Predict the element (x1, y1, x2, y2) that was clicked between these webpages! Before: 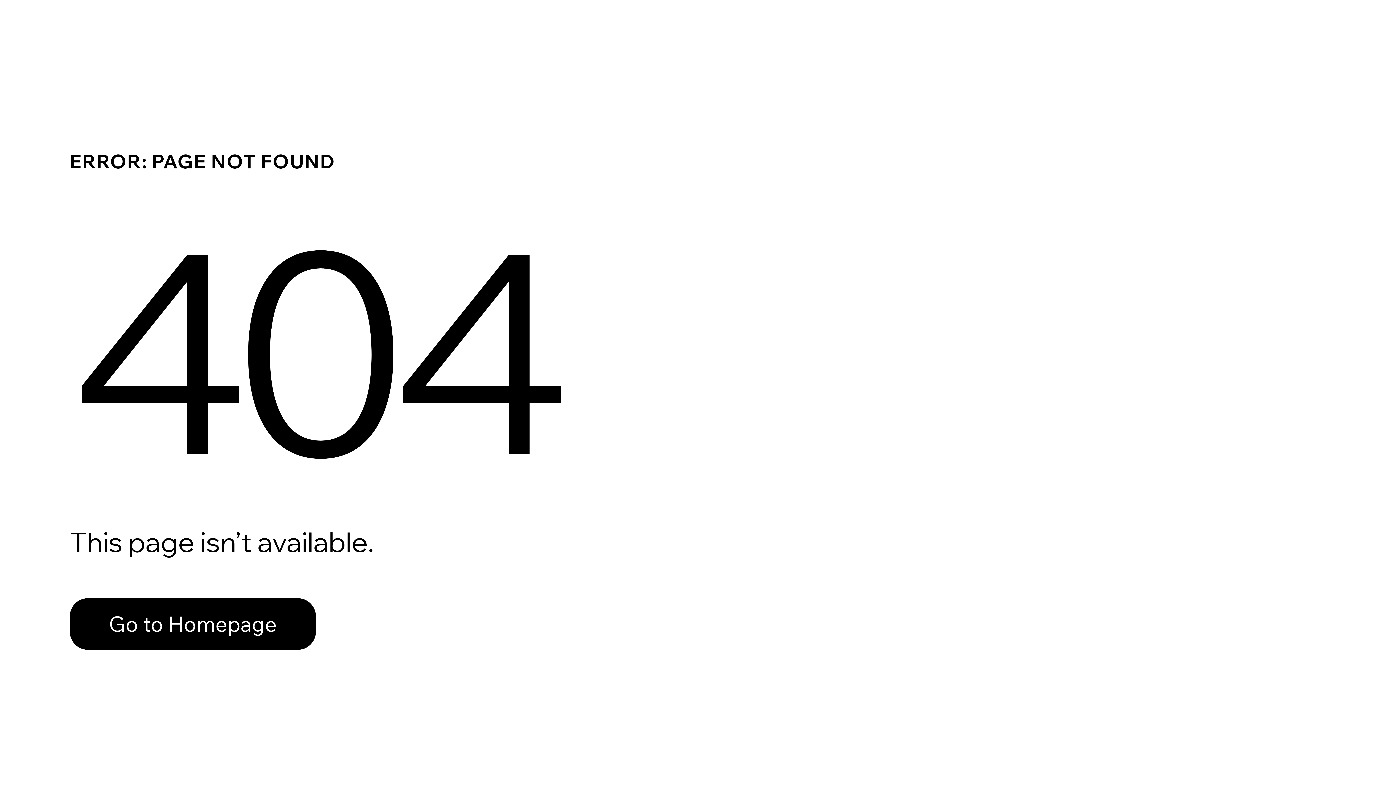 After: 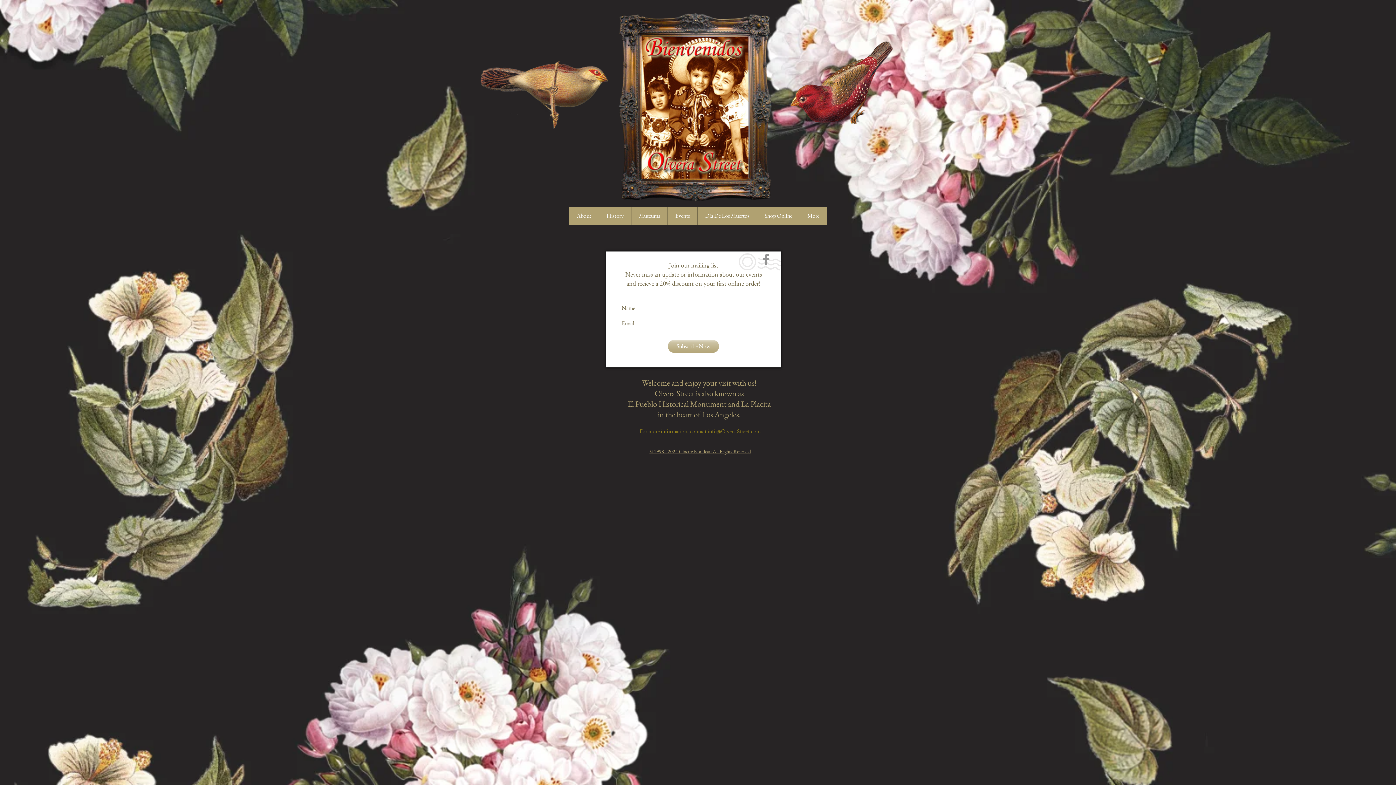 Action: label: Go to Homepage bbox: (69, 582, 768, 659)